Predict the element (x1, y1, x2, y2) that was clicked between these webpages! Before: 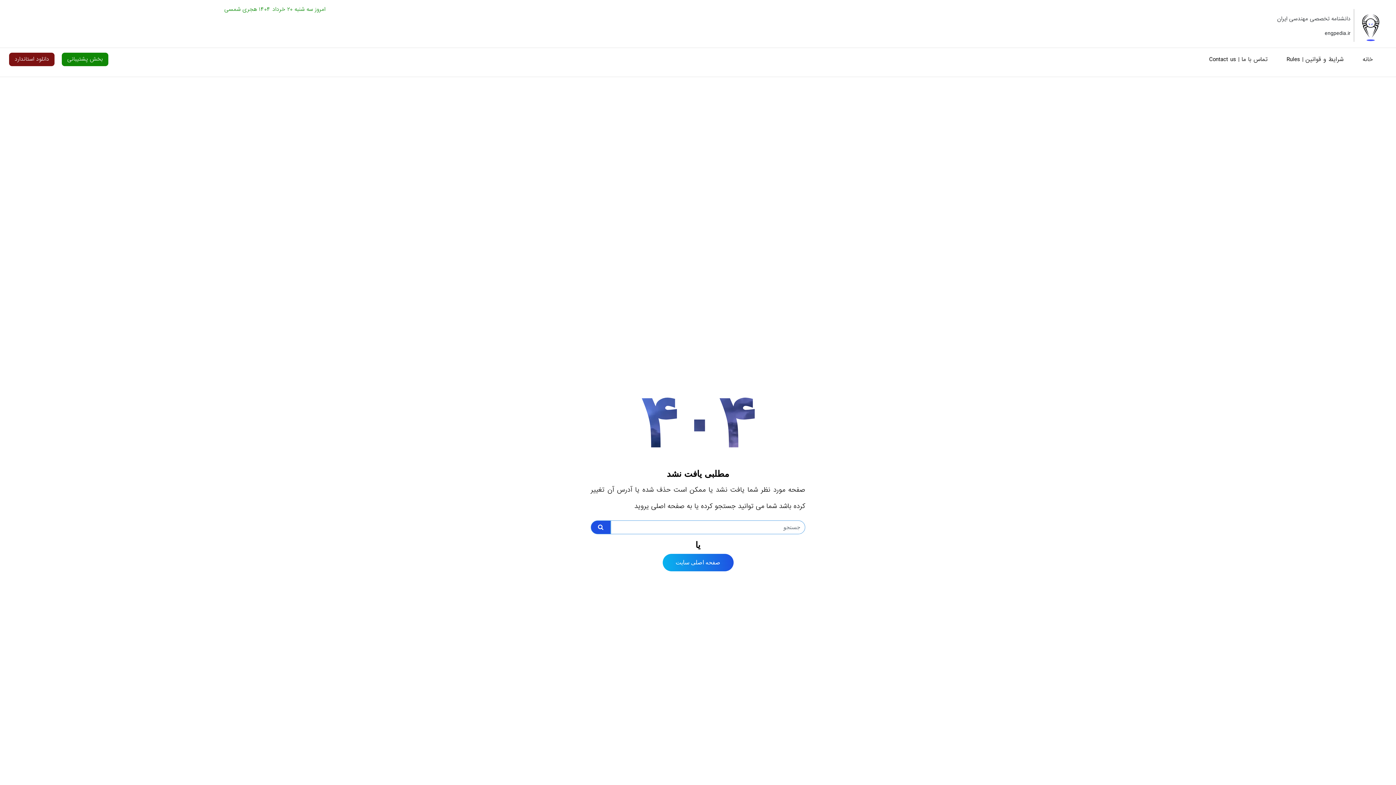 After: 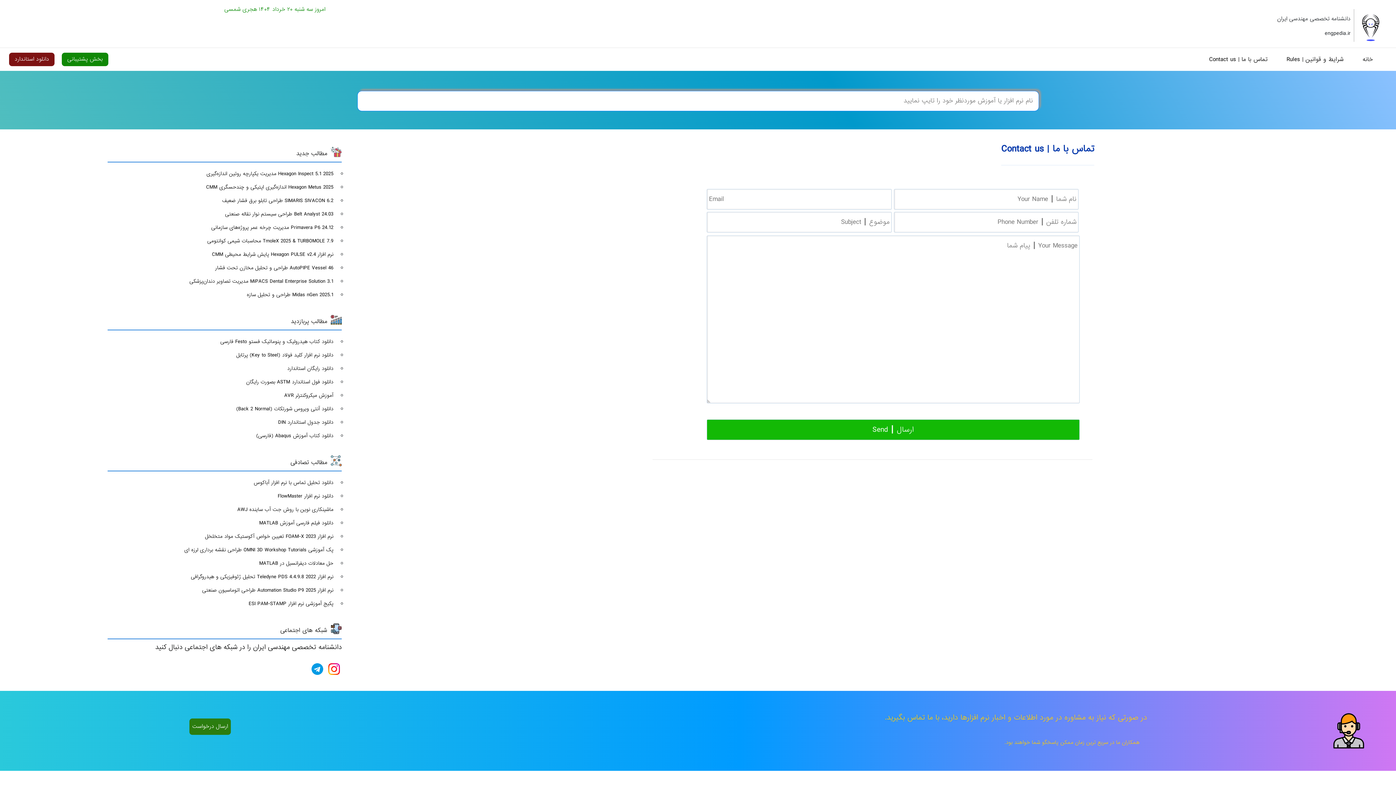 Action: bbox: (1201, 52, 1278, 66) label: تماس با ما | Contact us